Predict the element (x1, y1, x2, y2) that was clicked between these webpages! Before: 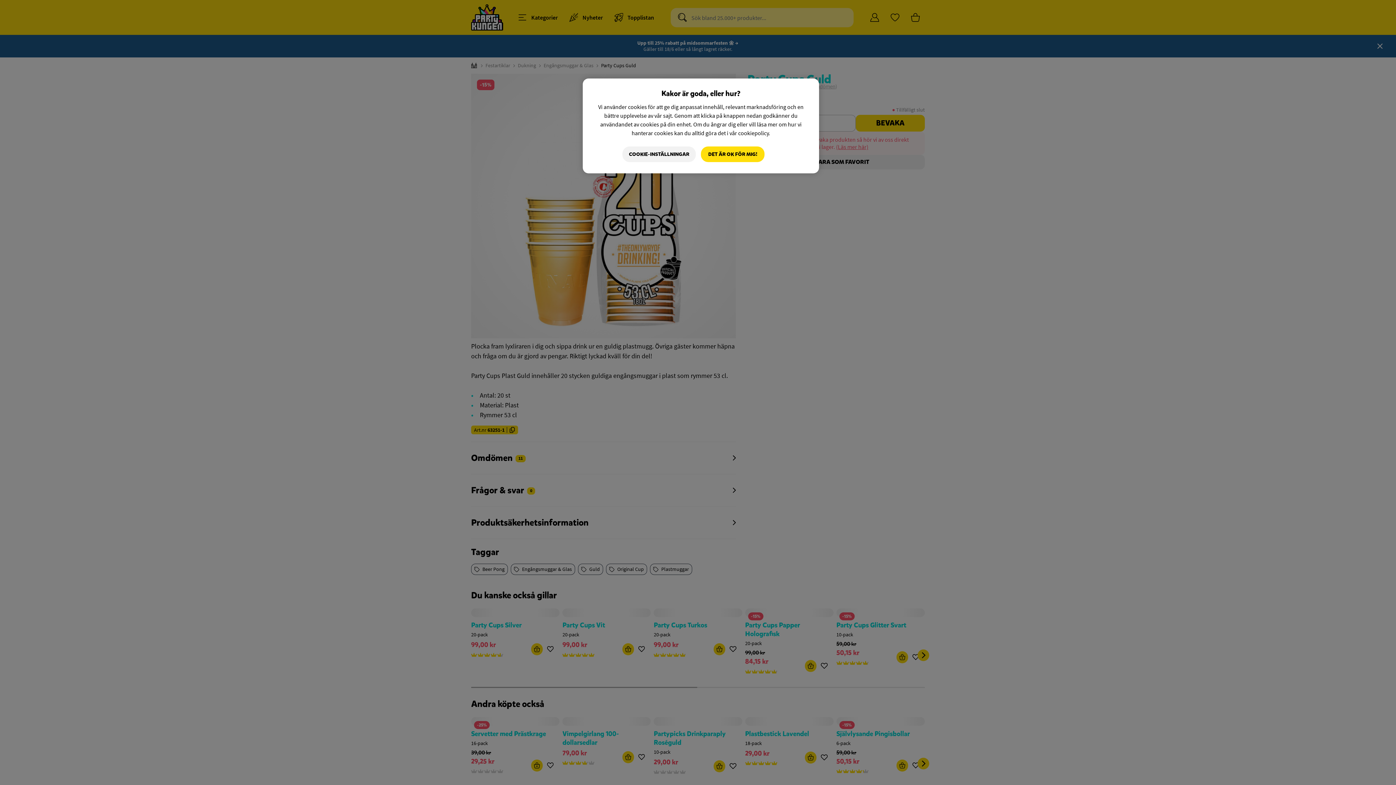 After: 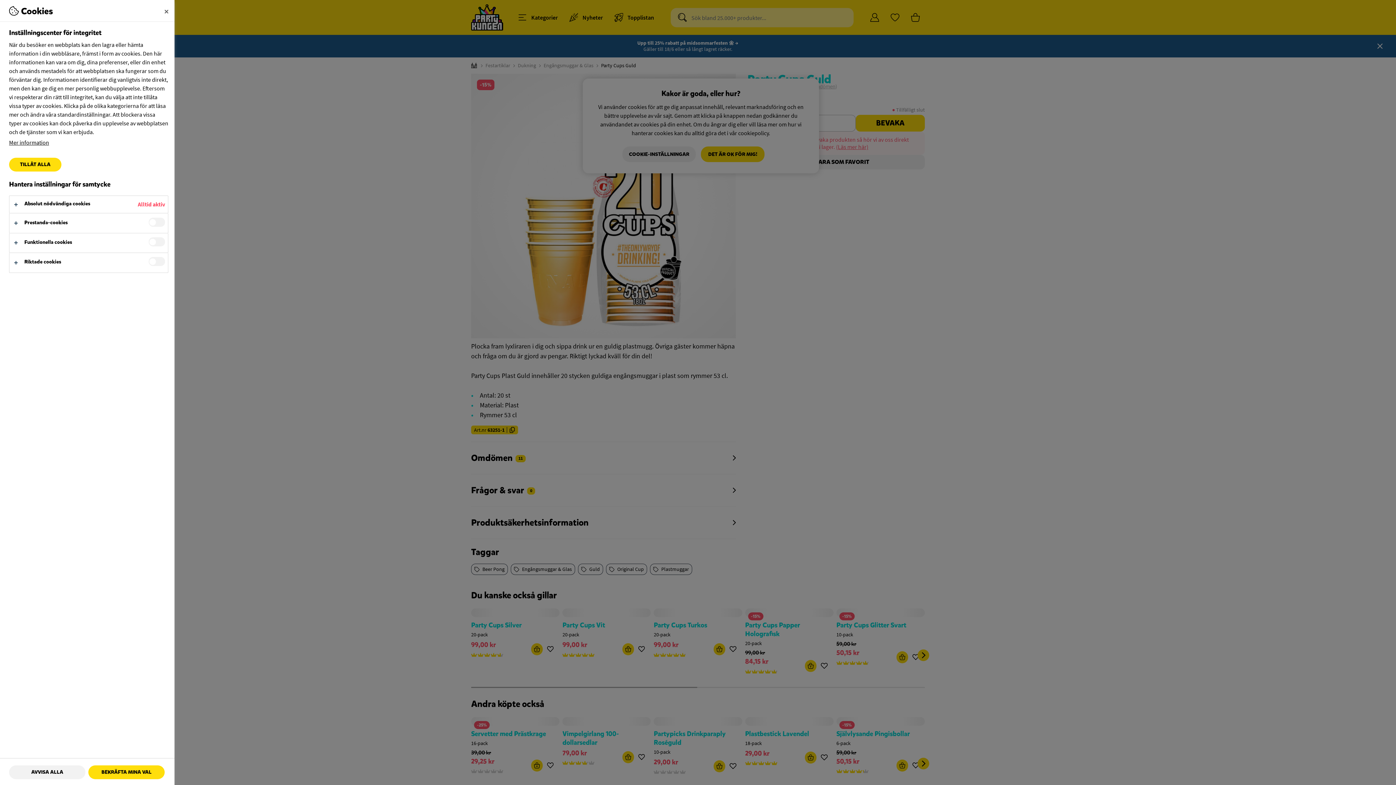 Action: label: COOKIE-INSTÄLLNINGAR bbox: (622, 146, 696, 162)